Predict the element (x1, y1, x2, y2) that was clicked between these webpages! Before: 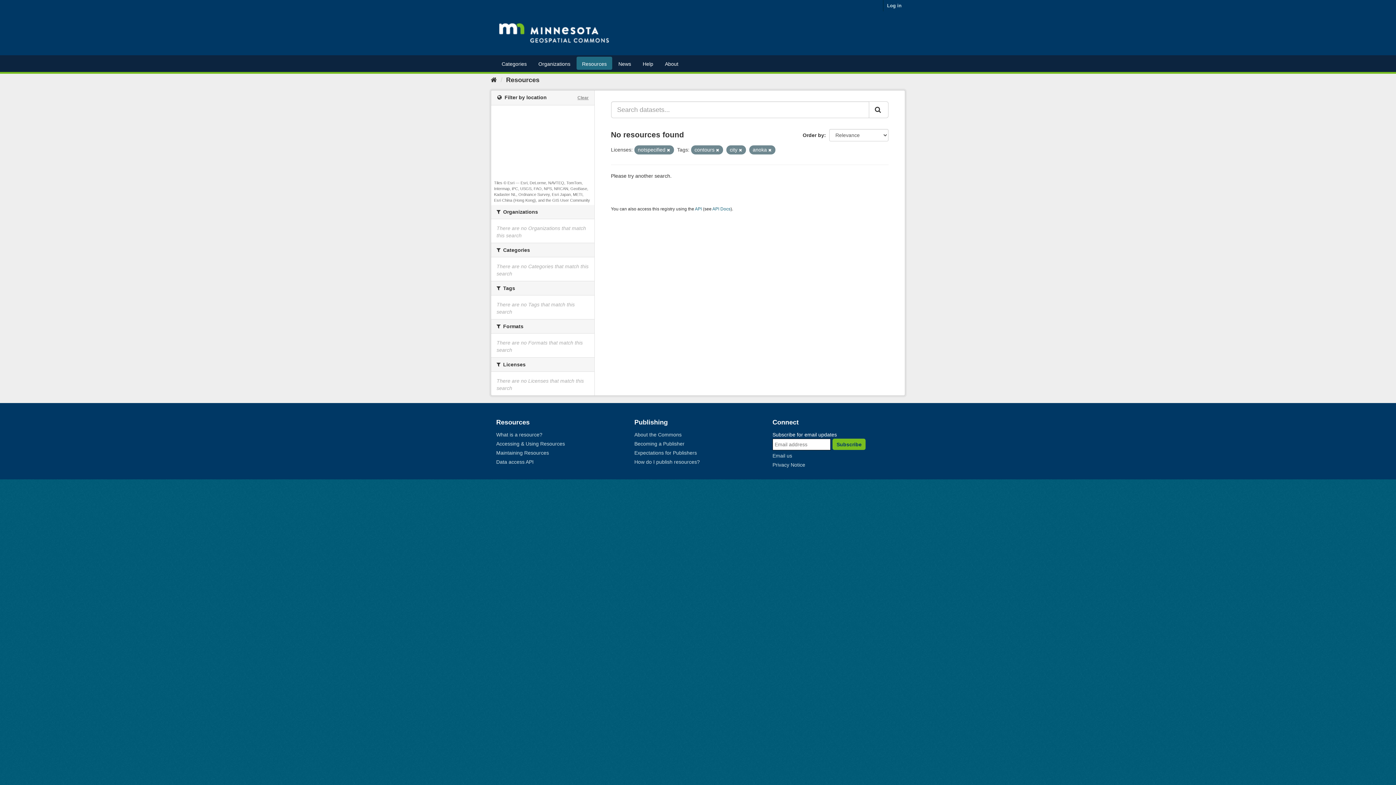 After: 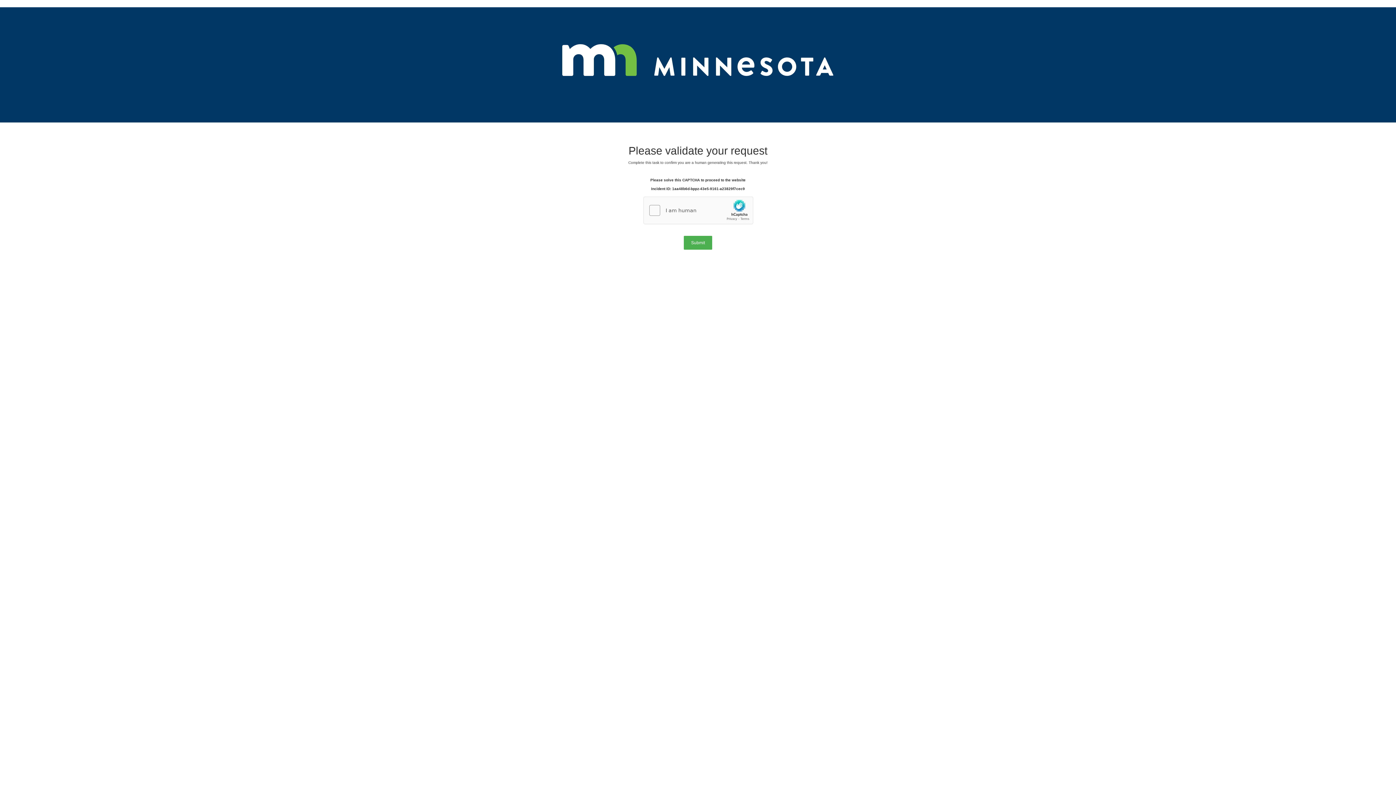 Action: bbox: (739, 148, 742, 152)